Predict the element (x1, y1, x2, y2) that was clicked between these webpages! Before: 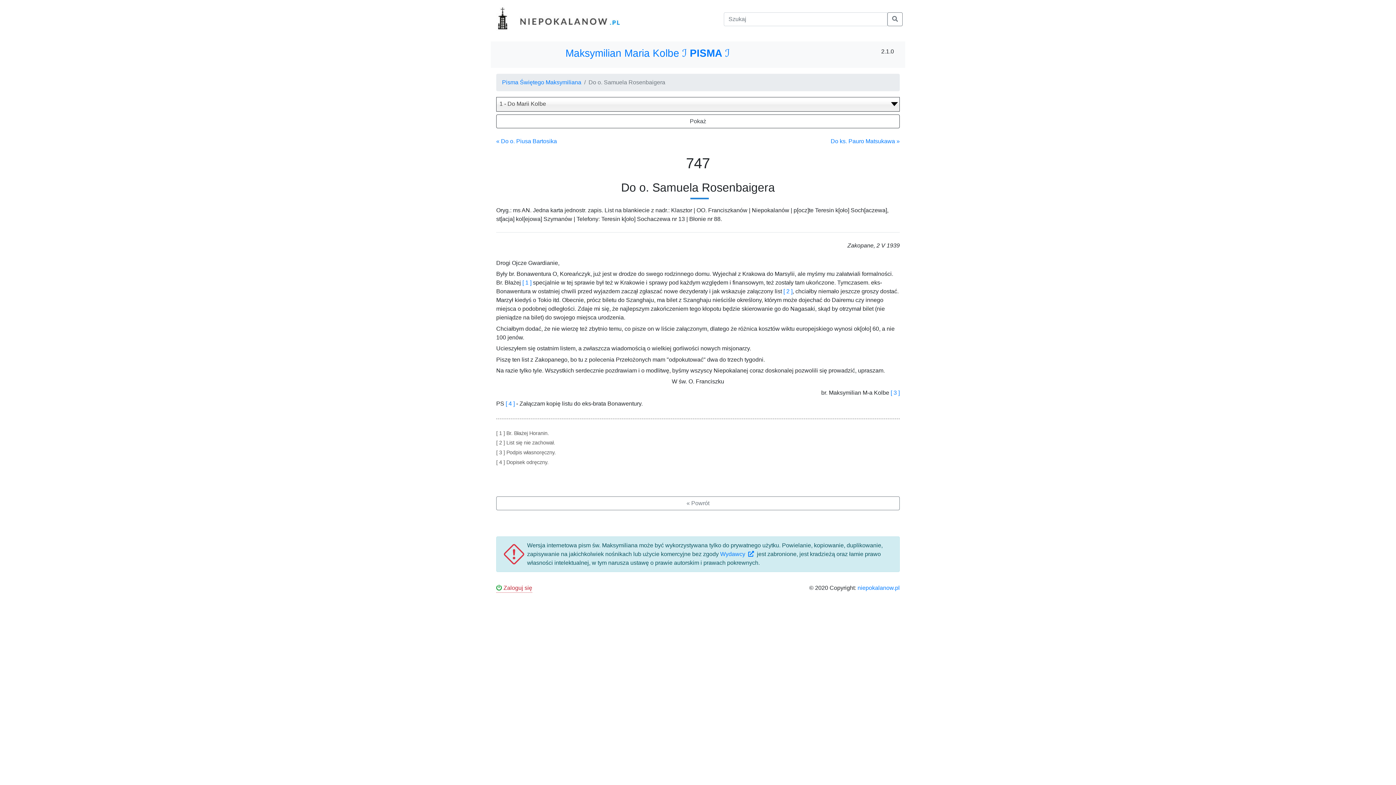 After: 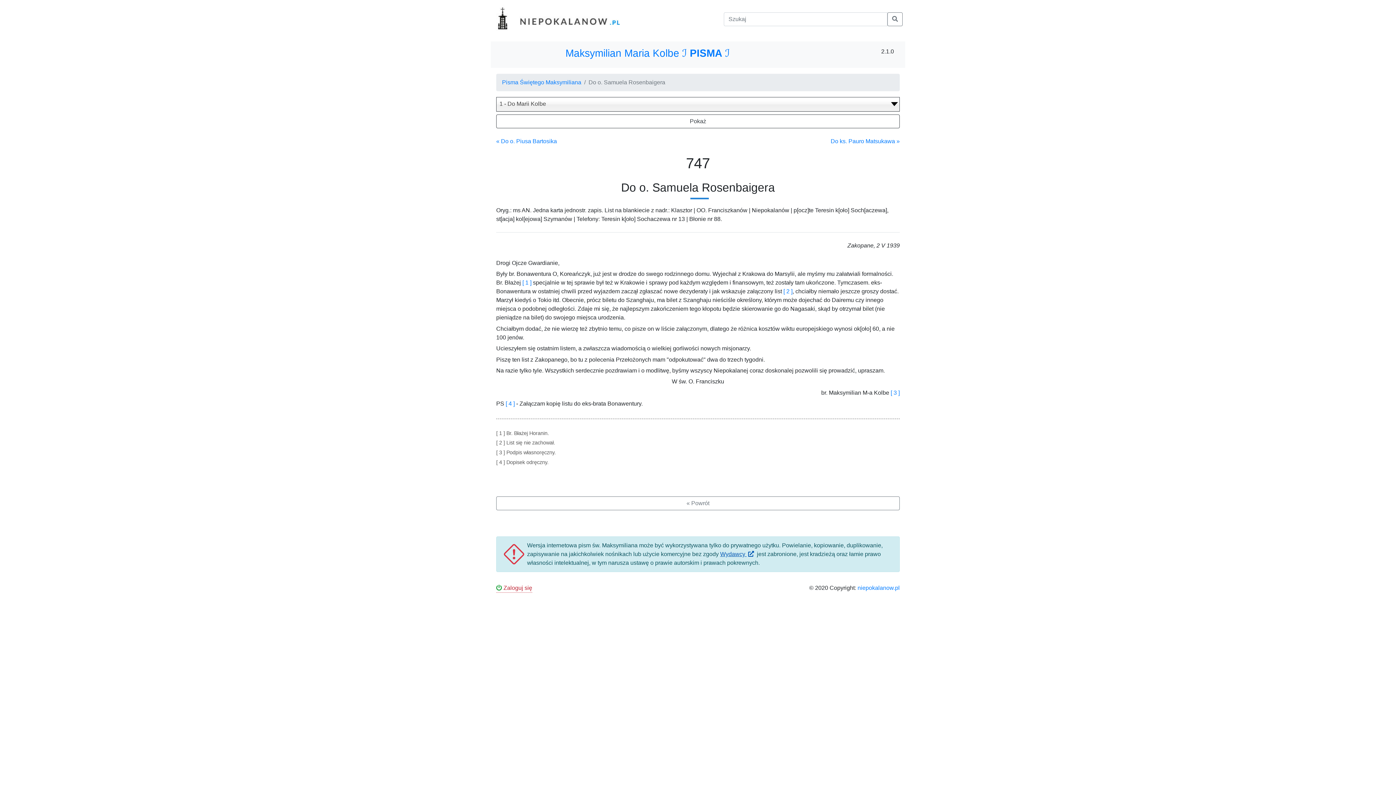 Action: bbox: (720, 551, 755, 557) label: Wydawcy 